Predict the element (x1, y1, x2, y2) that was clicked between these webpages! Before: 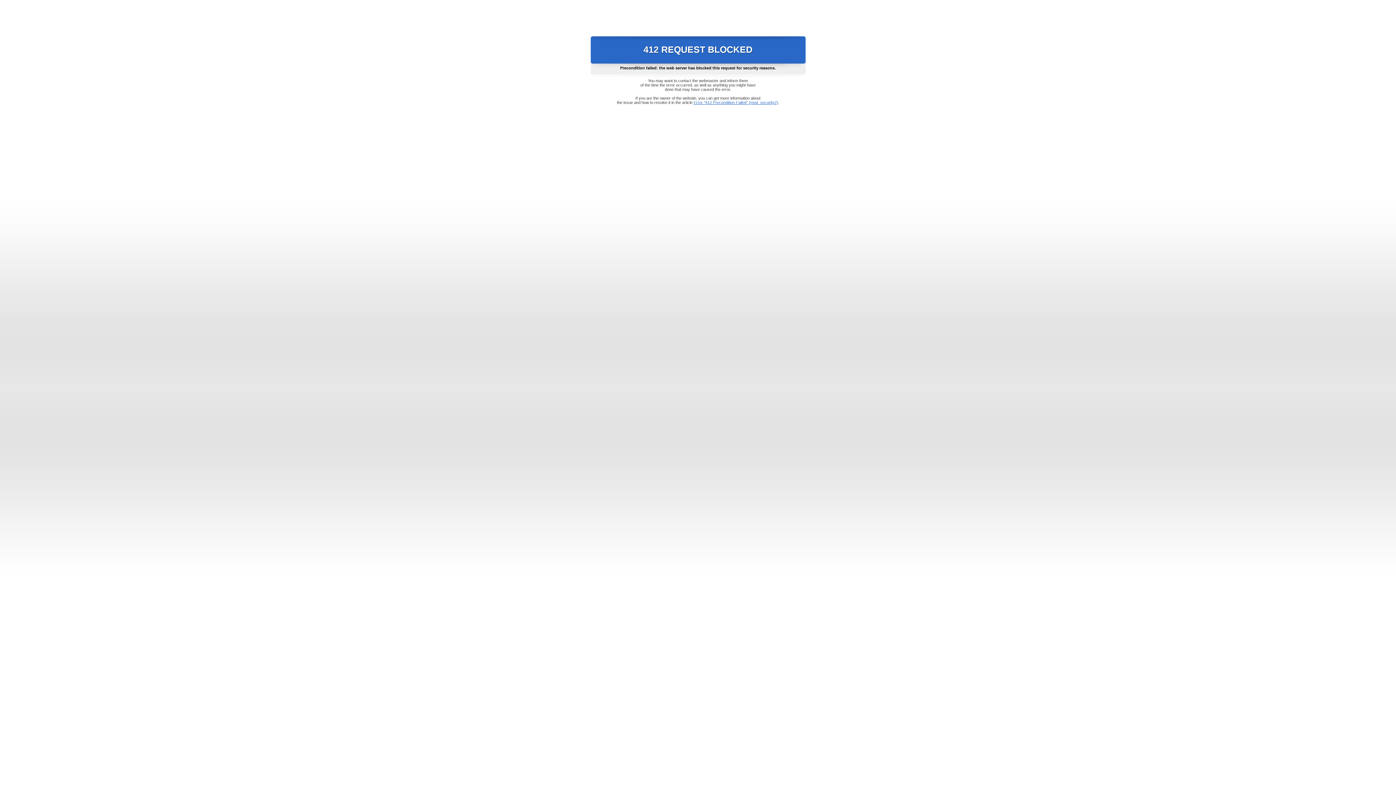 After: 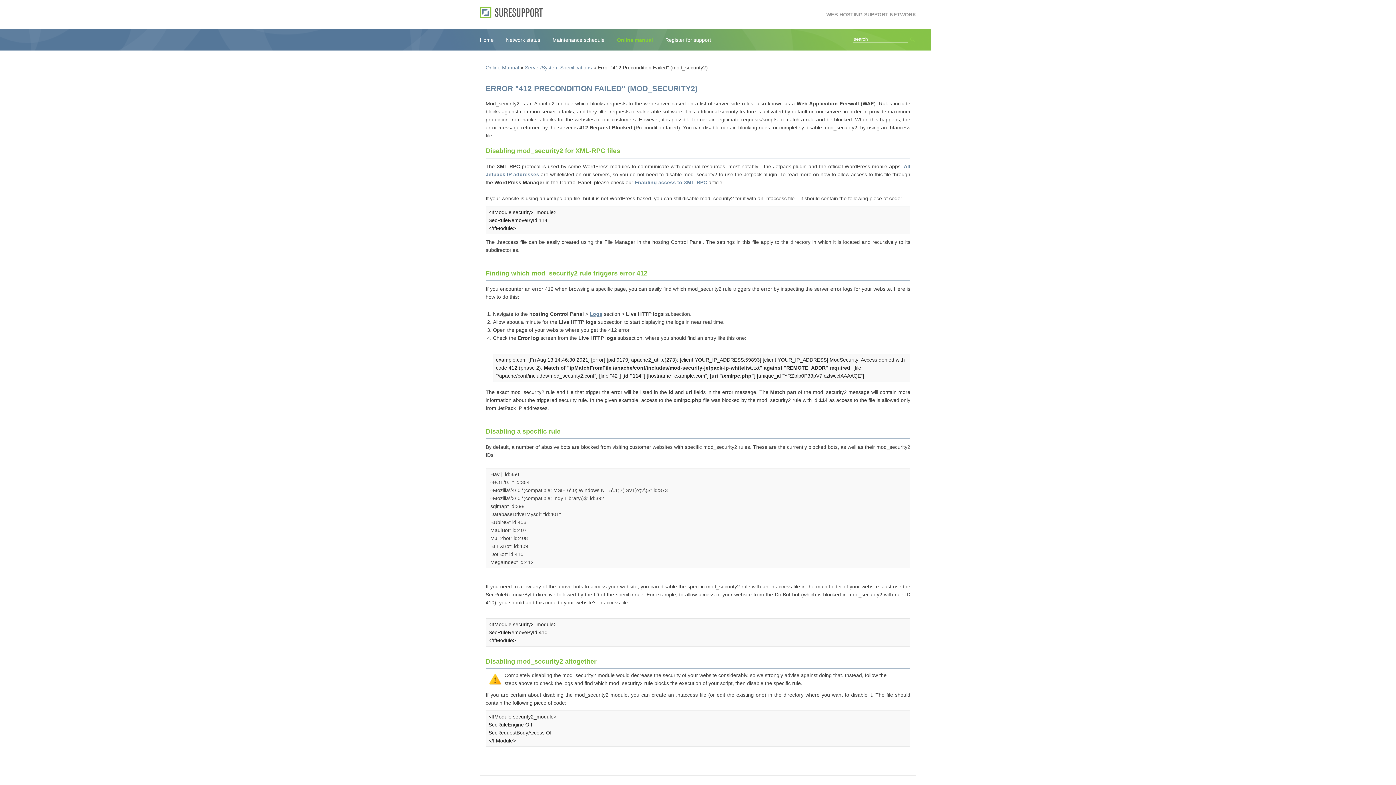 Action: bbox: (693, 100, 778, 104) label: Error "412 Precondition Failed" (mod_security2)